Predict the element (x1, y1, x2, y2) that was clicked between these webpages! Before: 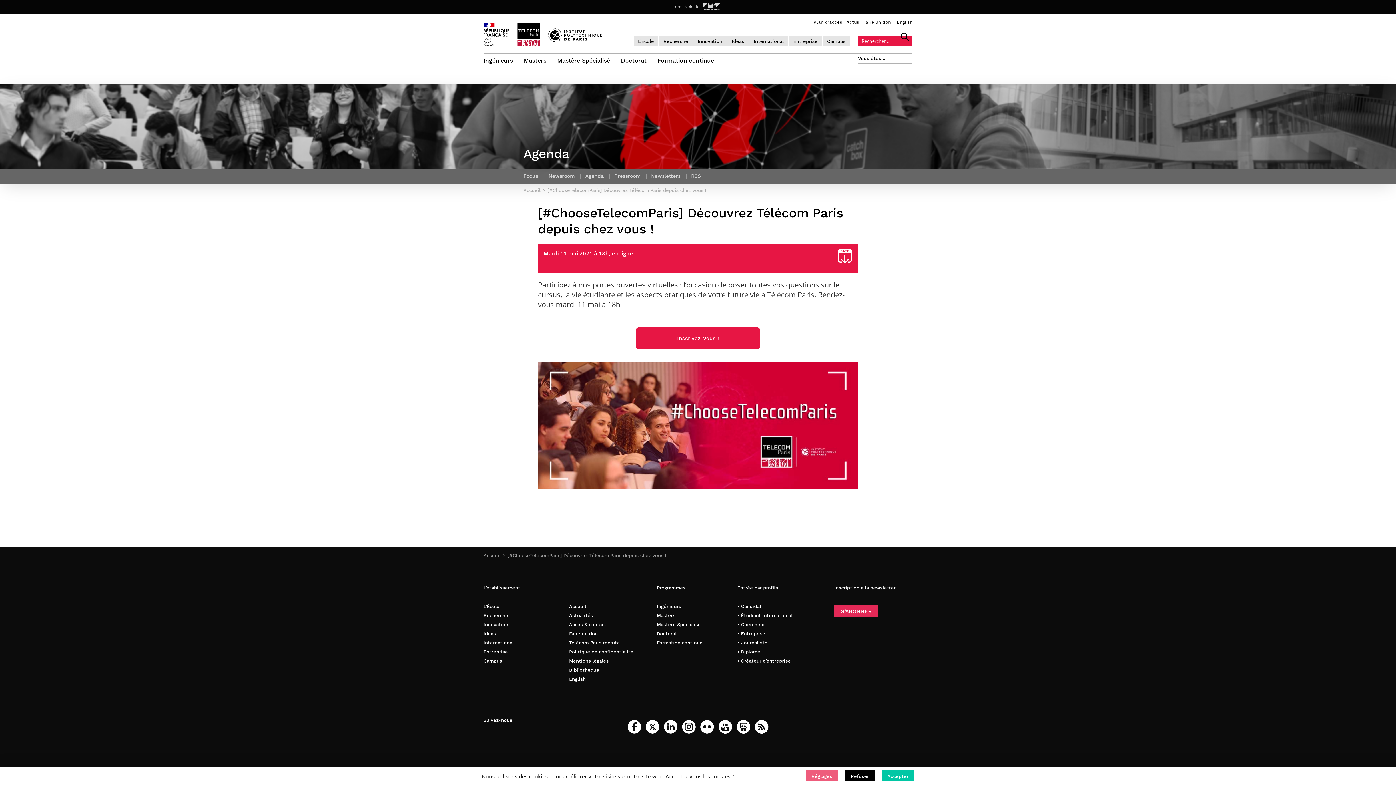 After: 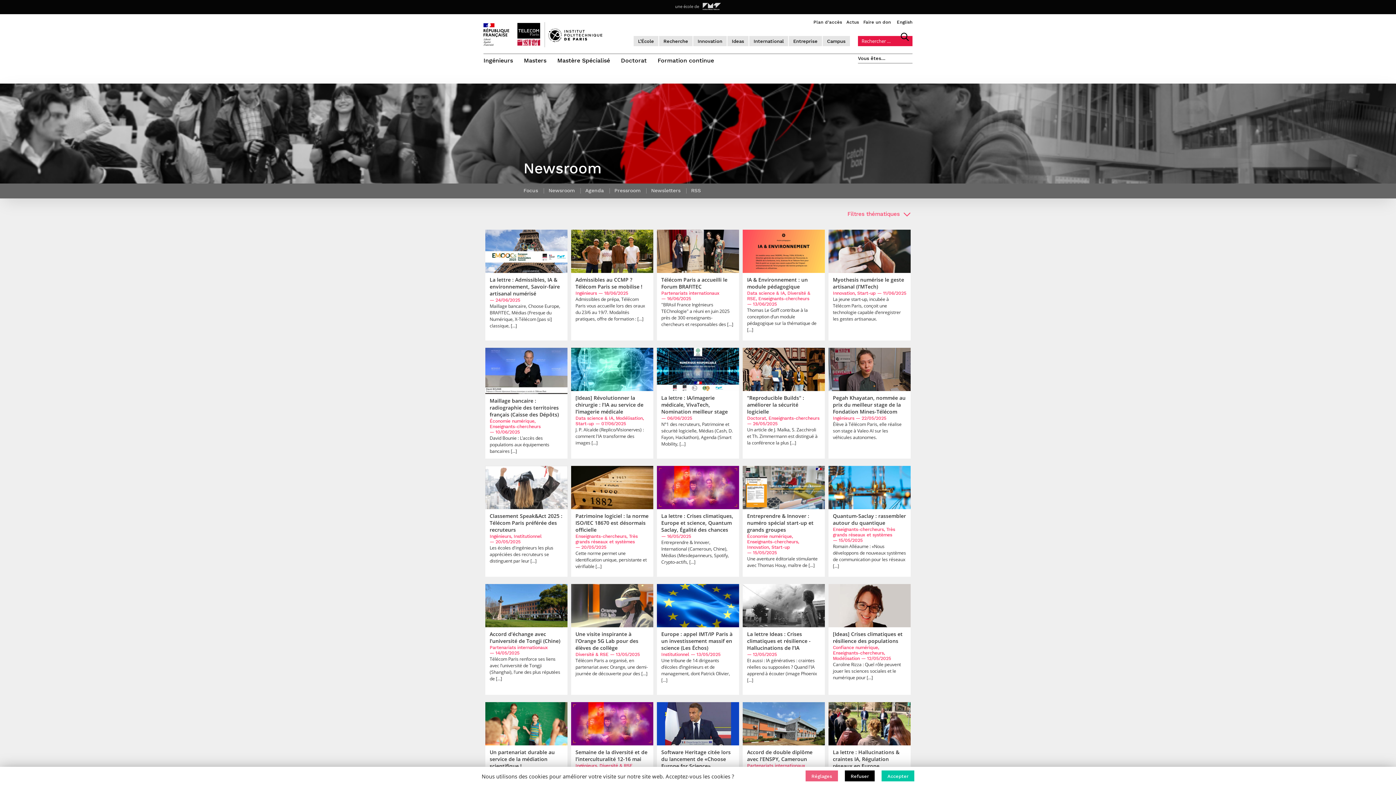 Action: label: Newsroom bbox: (548, 173, 574, 178)